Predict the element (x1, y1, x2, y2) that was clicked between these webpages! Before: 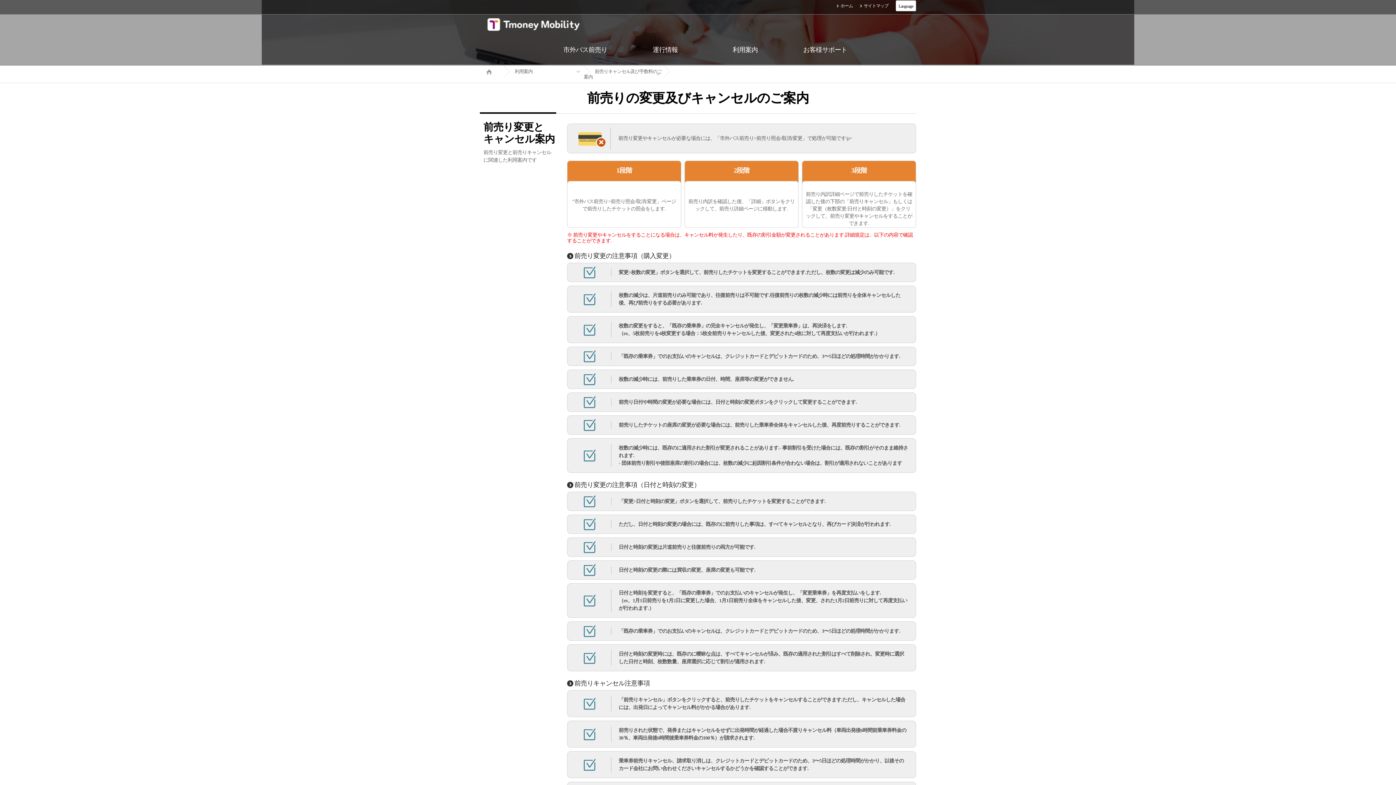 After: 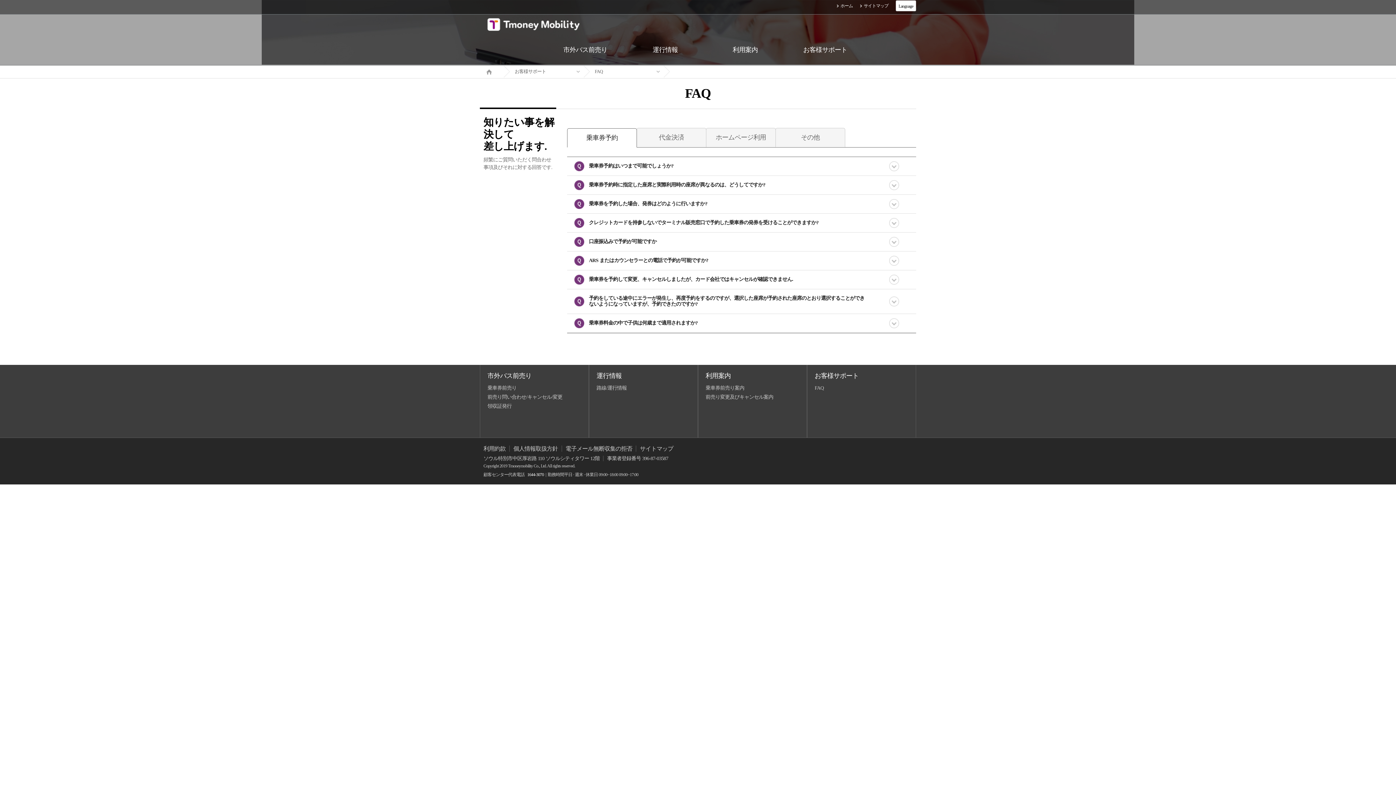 Action: bbox: (785, 34, 865, 65) label: お客様サポート